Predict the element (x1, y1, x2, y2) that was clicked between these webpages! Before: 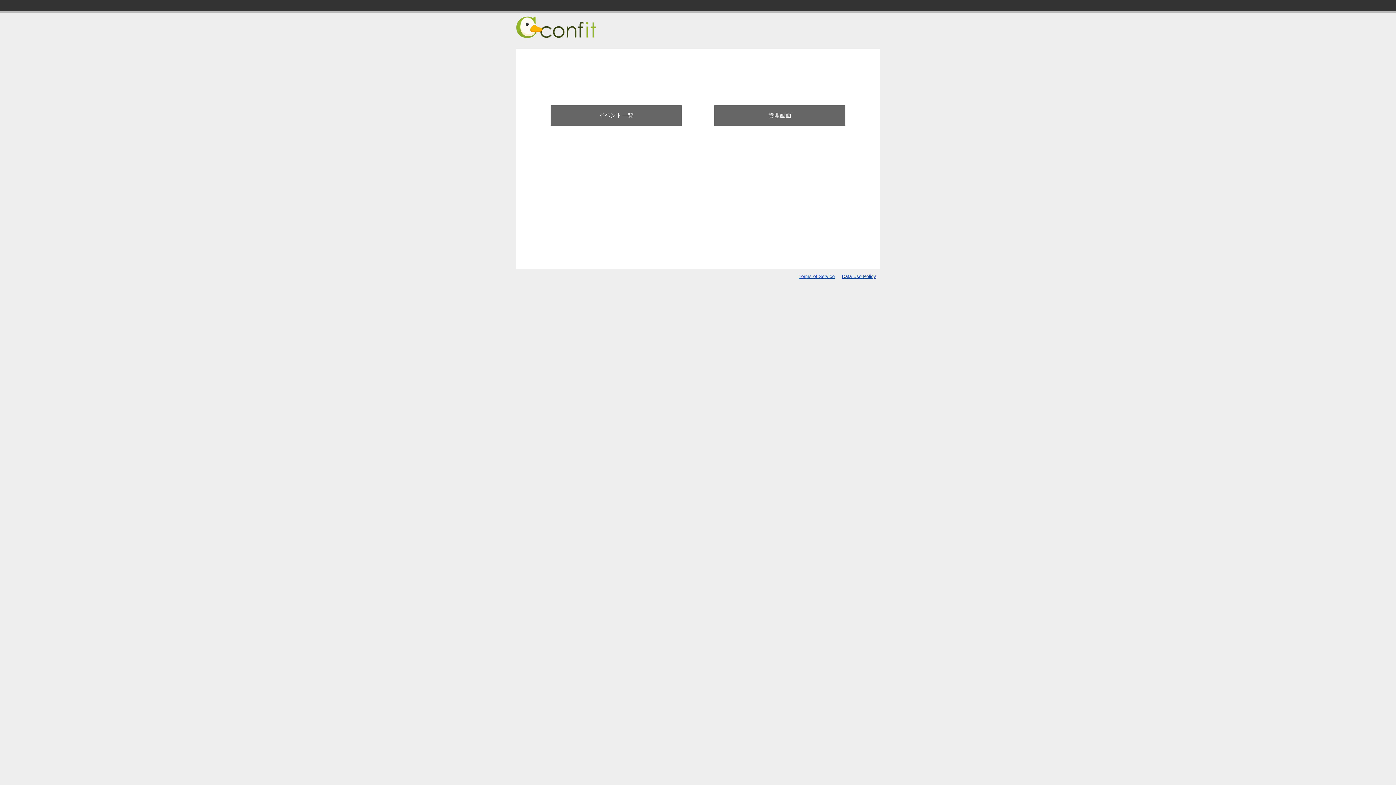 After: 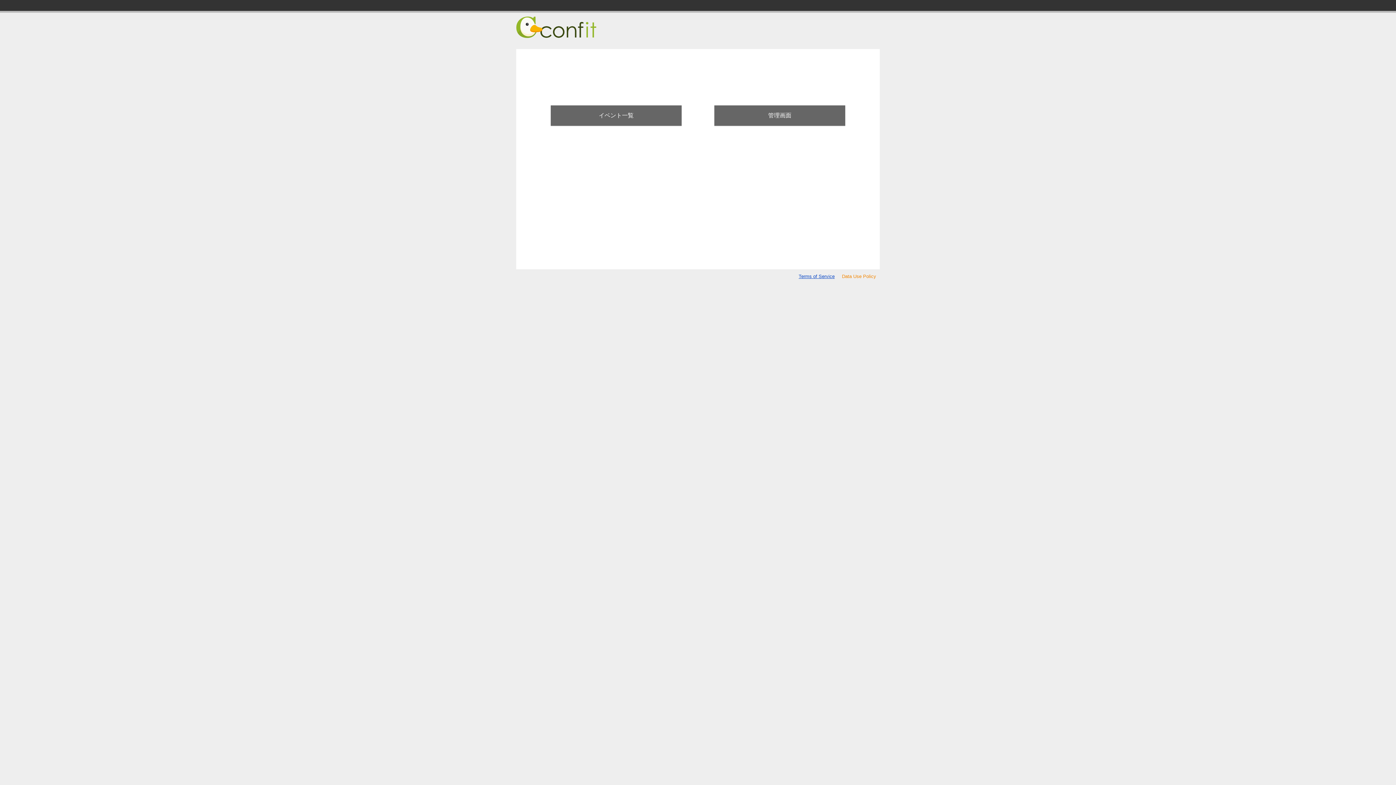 Action: bbox: (842, 273, 876, 279) label: Data Use Policy